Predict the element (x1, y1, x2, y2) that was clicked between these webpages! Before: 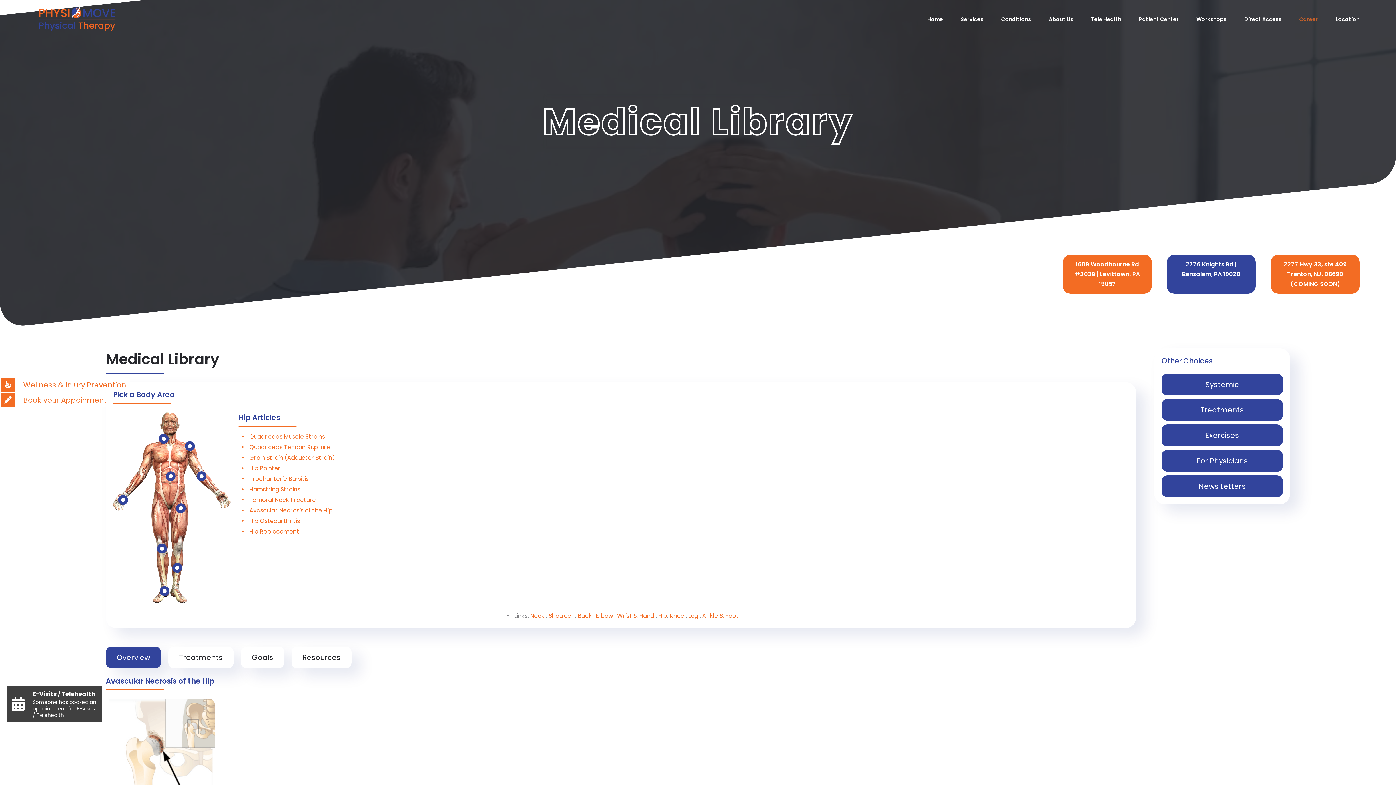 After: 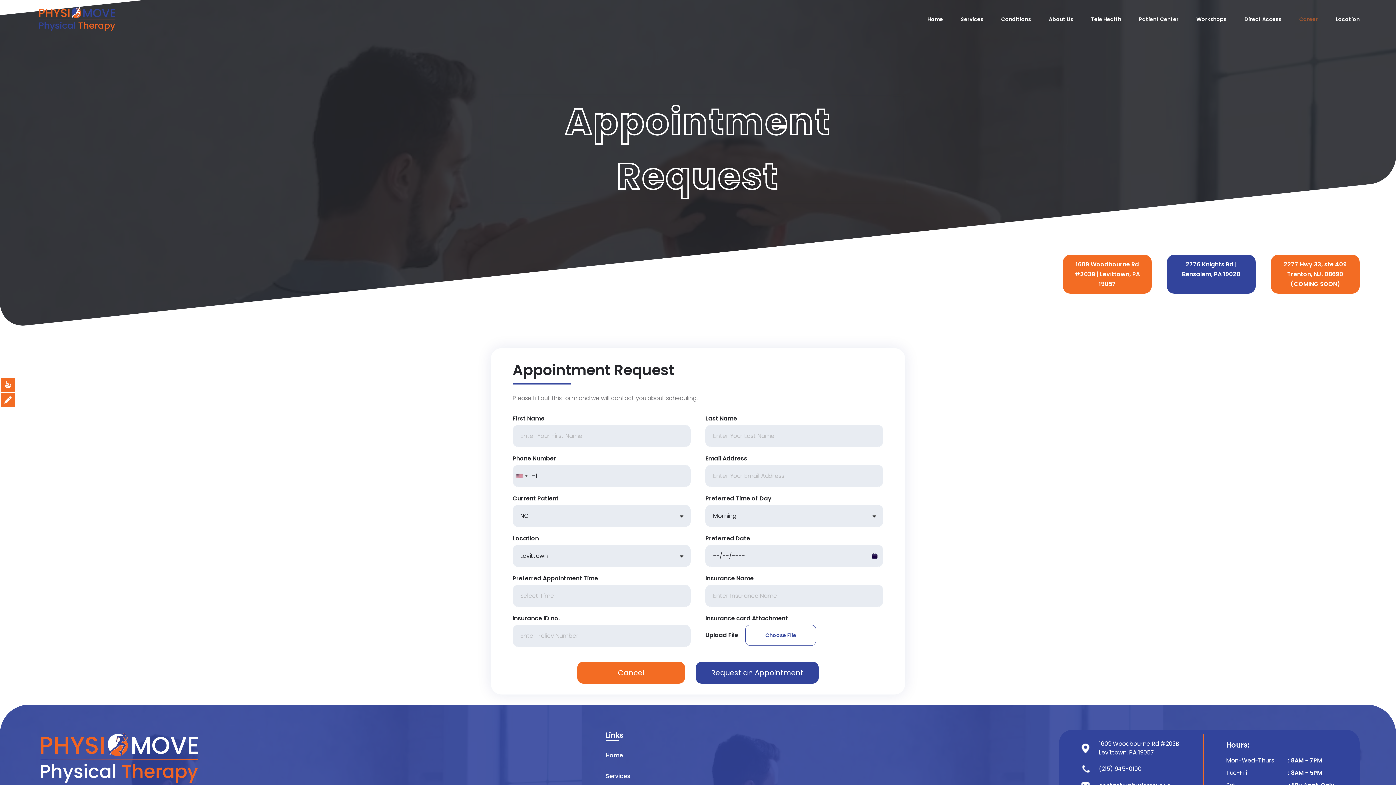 Action: bbox: (0, 396, 15, 405)